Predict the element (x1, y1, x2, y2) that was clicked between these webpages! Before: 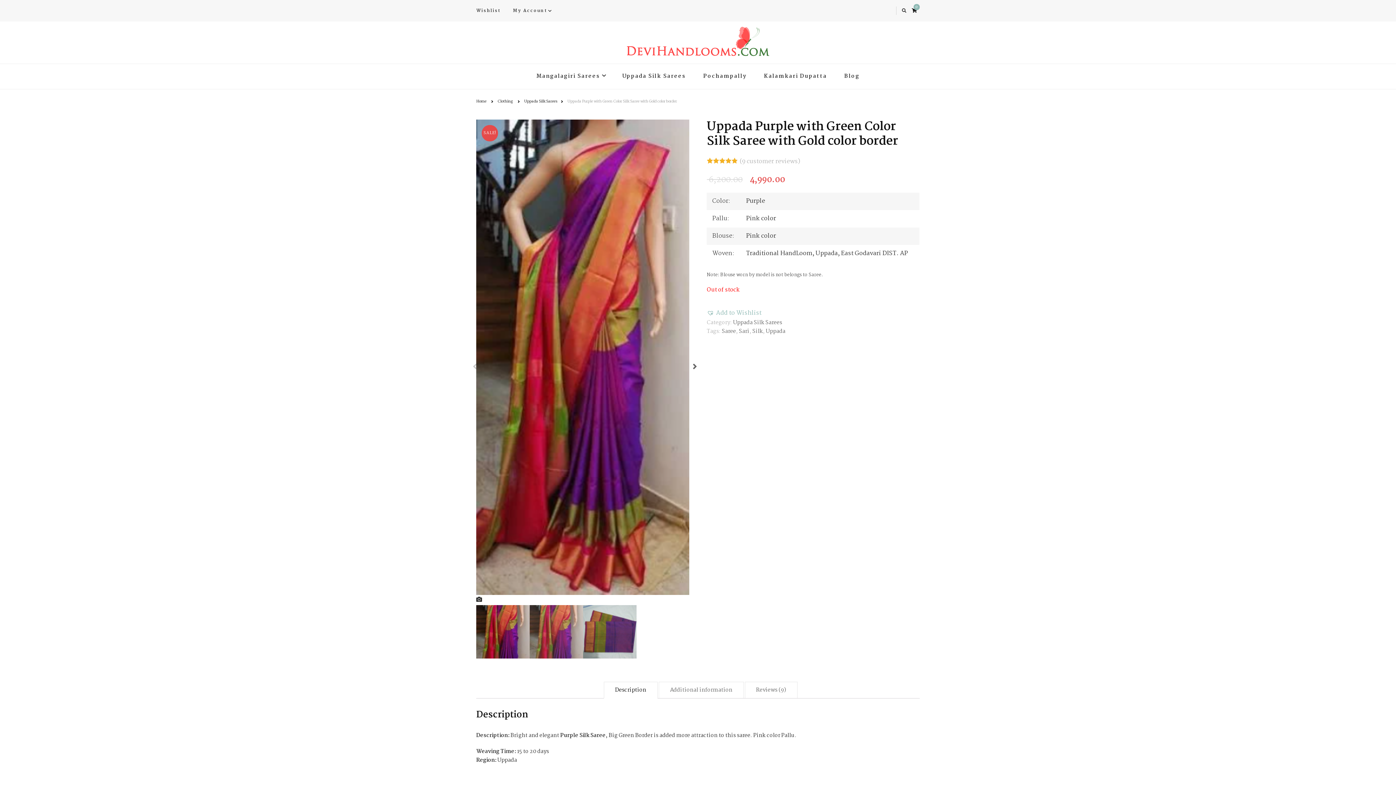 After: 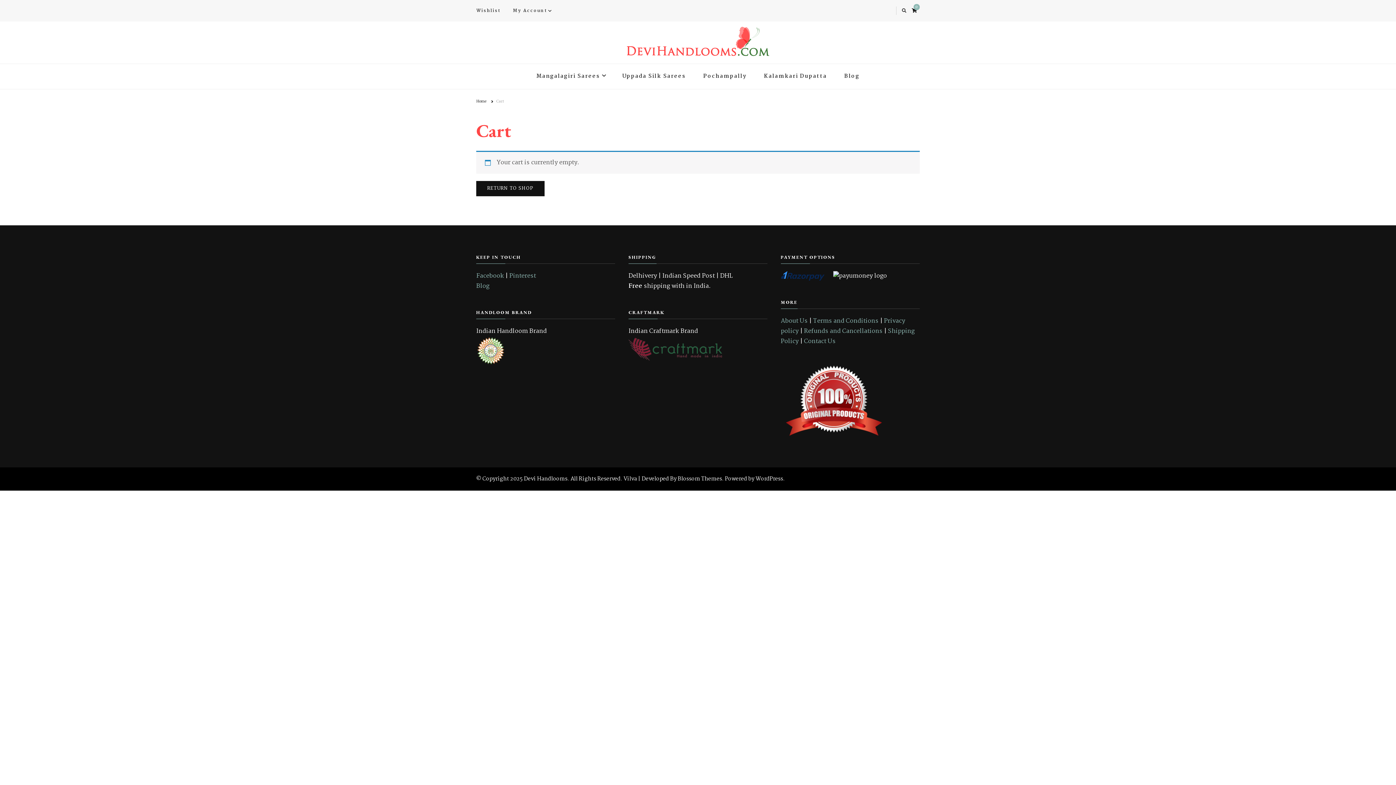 Action: bbox: (912, 4, 920, 14) label: 0